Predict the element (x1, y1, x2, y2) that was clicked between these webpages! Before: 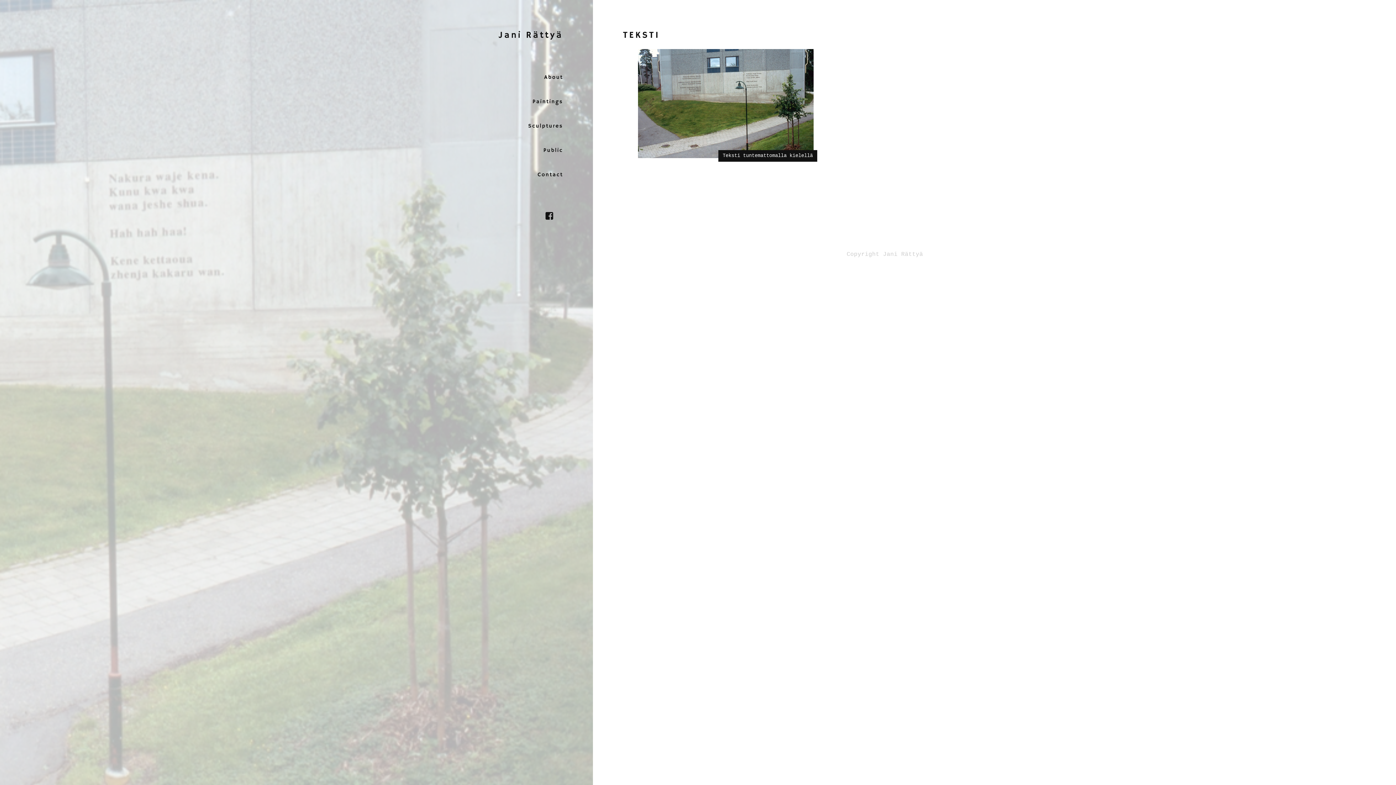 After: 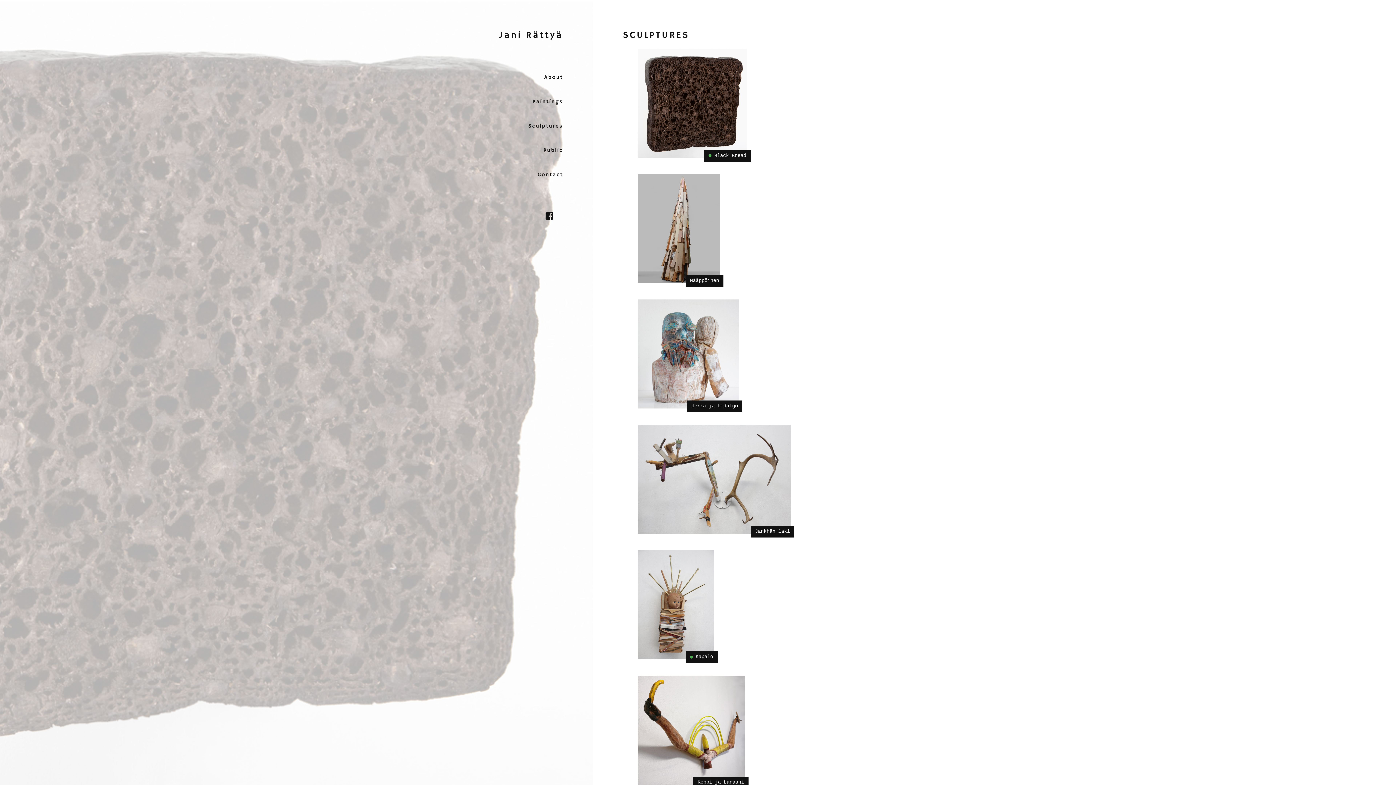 Action: bbox: (473, 119, 563, 132) label: Sculptures